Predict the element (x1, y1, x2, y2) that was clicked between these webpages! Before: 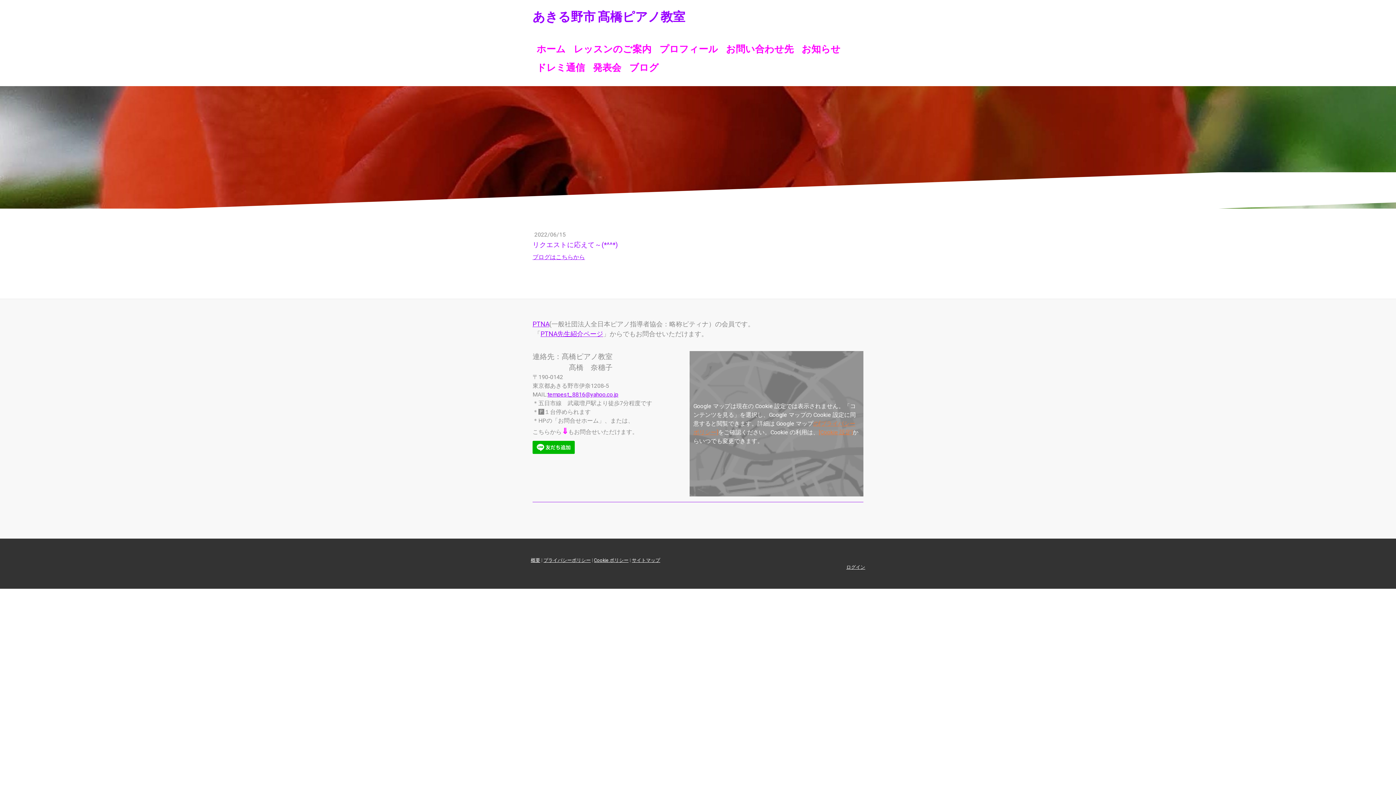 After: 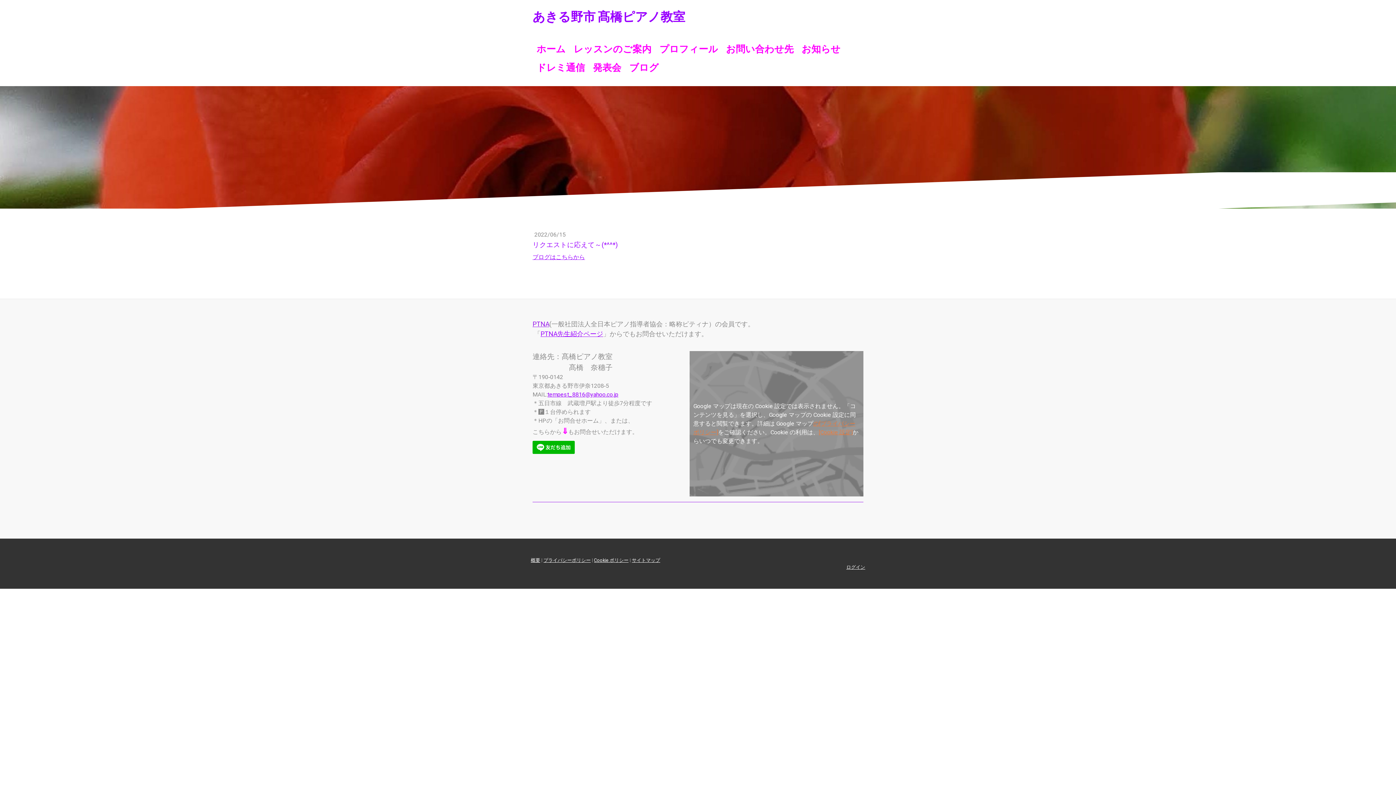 Action: label: PTNA bbox: (532, 320, 549, 328)